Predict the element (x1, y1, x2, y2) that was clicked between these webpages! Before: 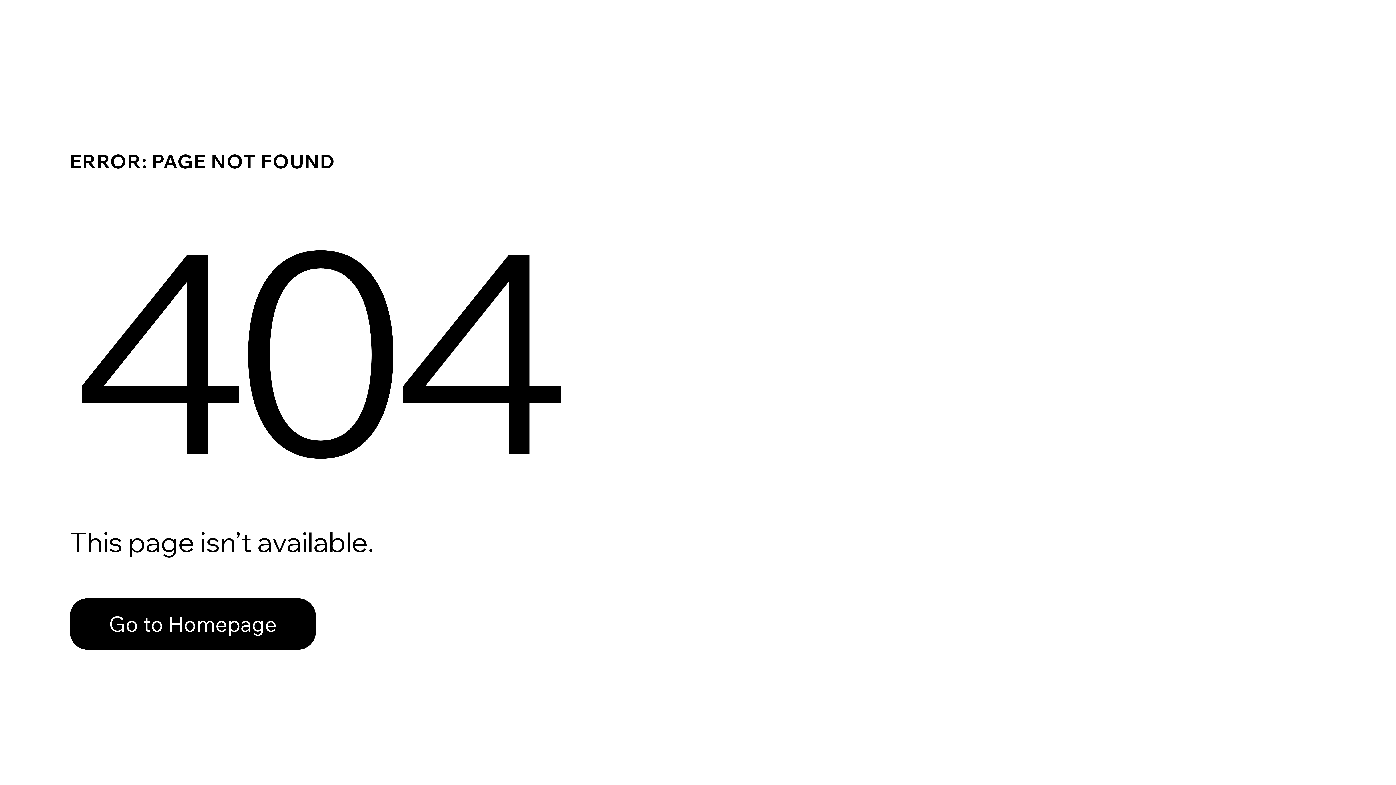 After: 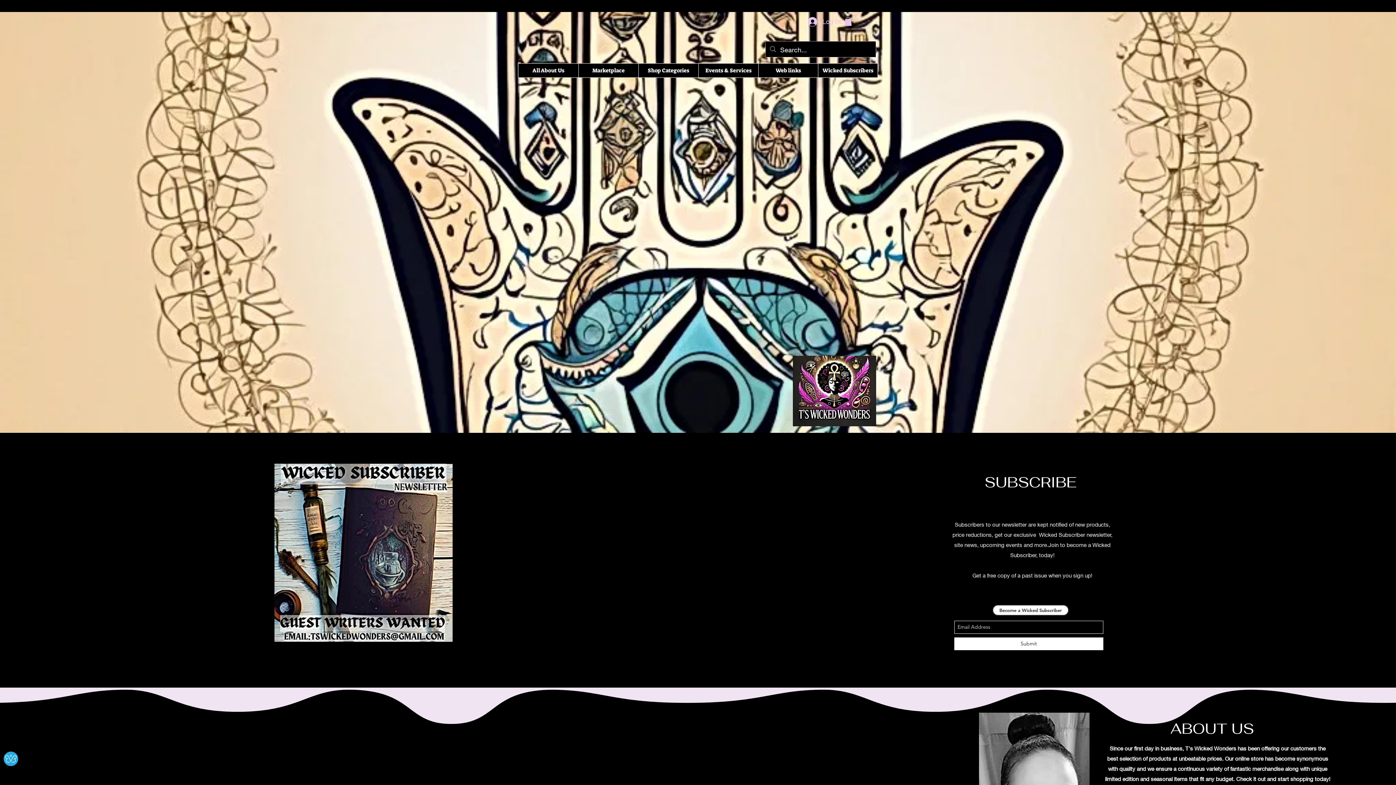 Action: bbox: (69, 598, 316, 650) label: Go to Homepage